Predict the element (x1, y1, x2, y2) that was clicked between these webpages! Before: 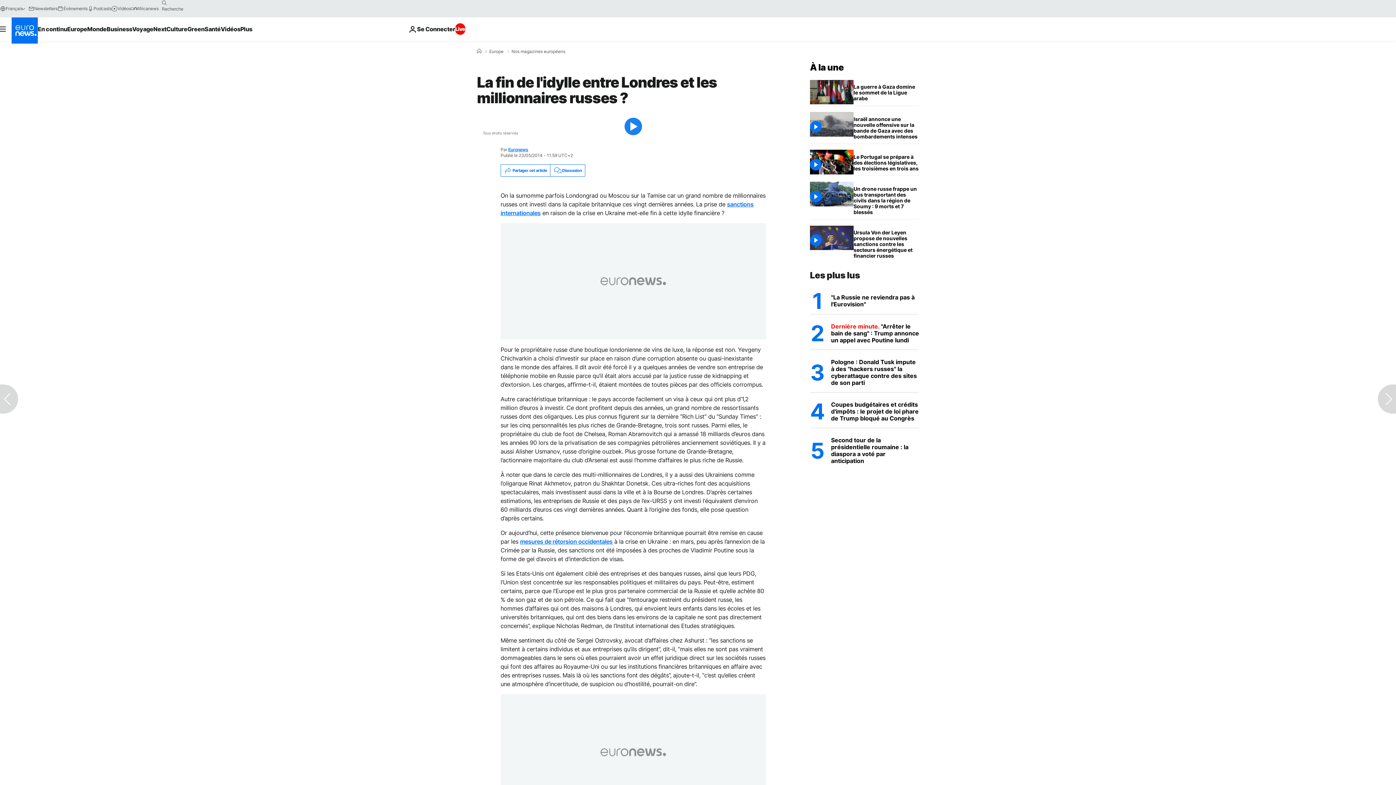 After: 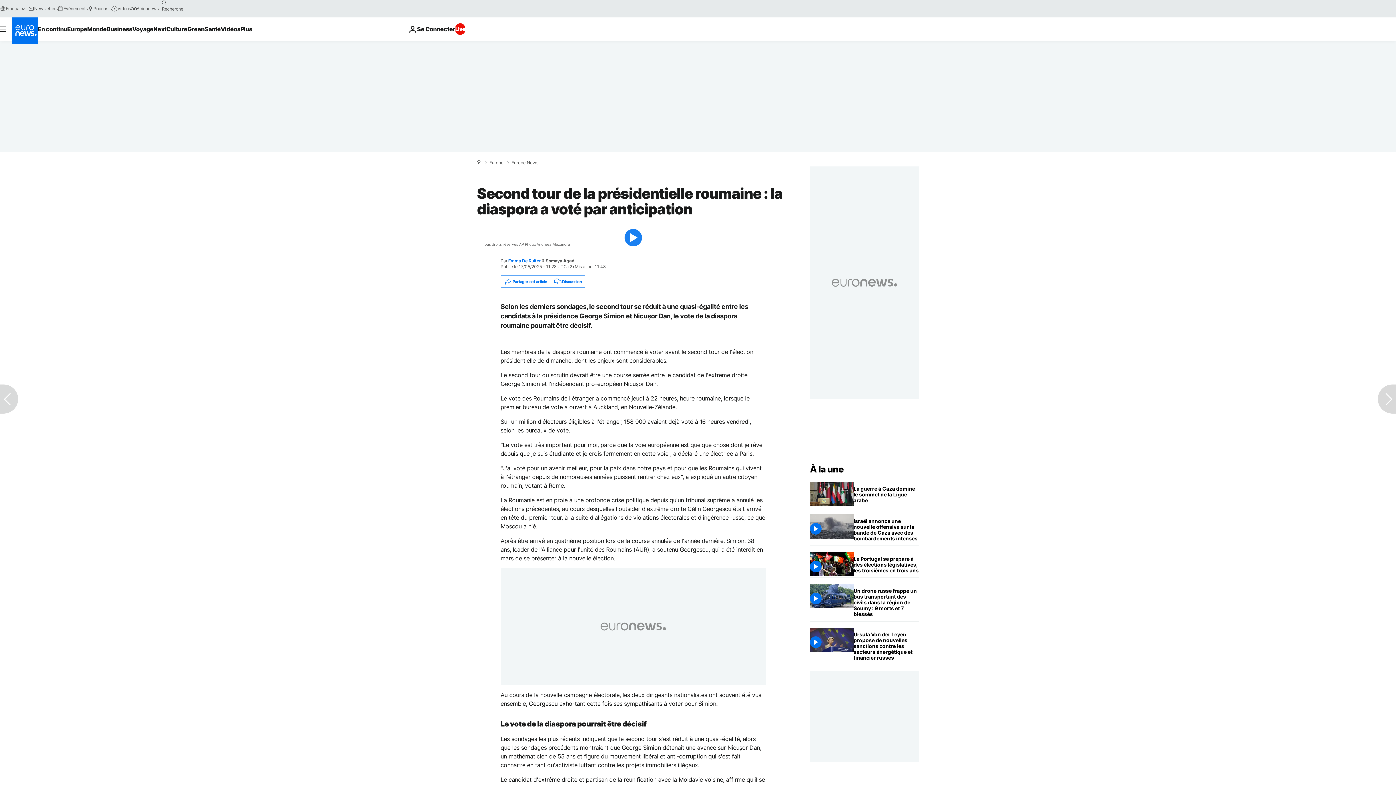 Action: bbox: (831, 431, 919, 470) label: Second tour de la présidentielle roumaine : la diaspora a voté par anticipation